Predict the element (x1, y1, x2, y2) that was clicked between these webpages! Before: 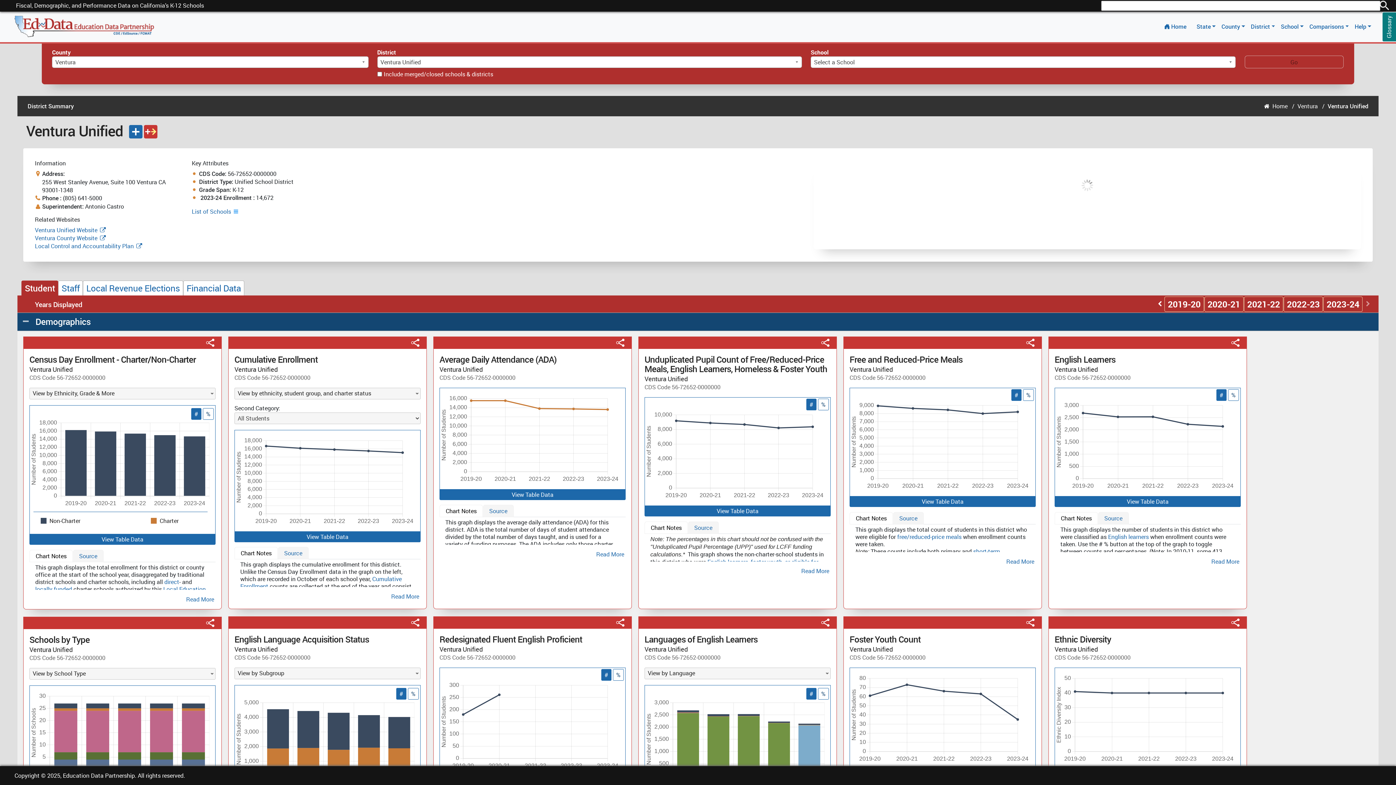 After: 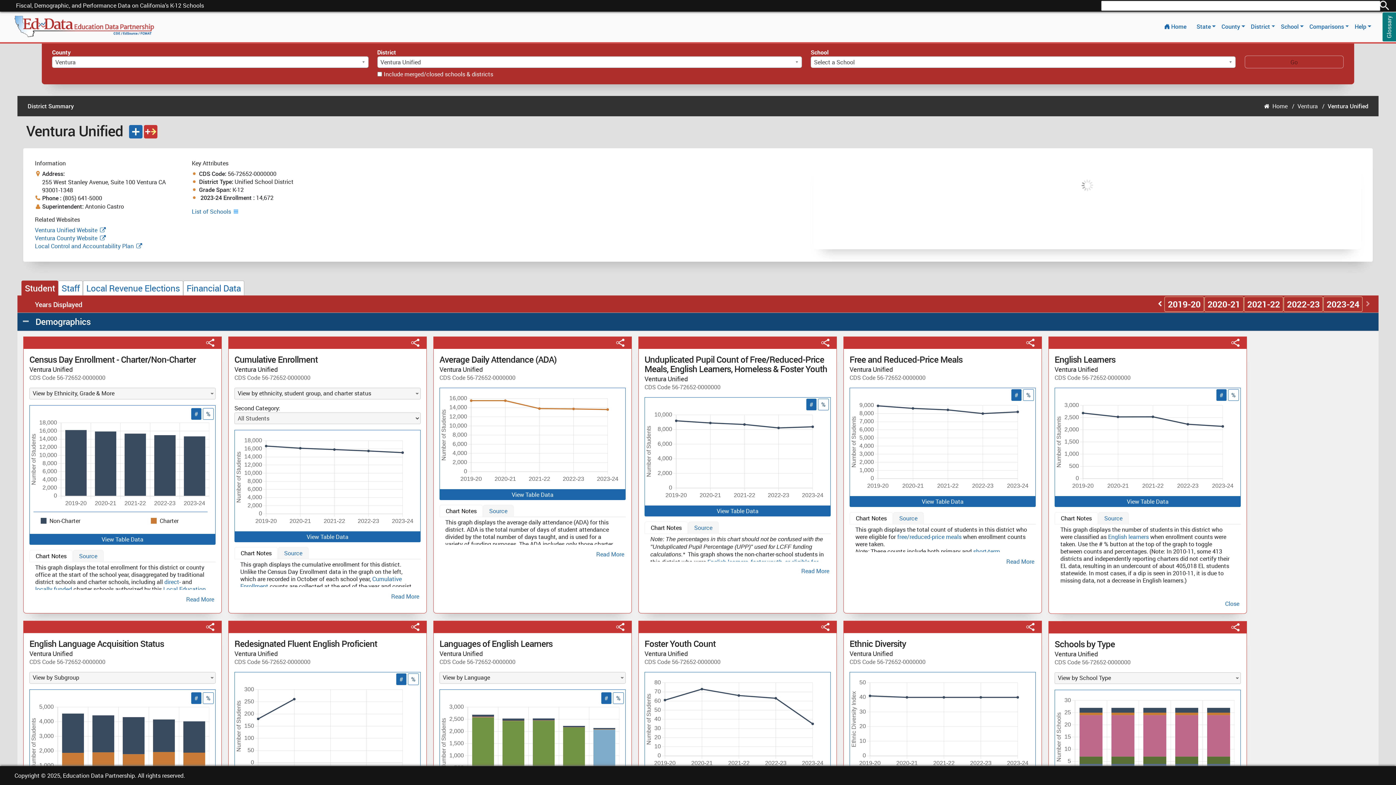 Action: bbox: (1054, 558, 1241, 565) label: Read More